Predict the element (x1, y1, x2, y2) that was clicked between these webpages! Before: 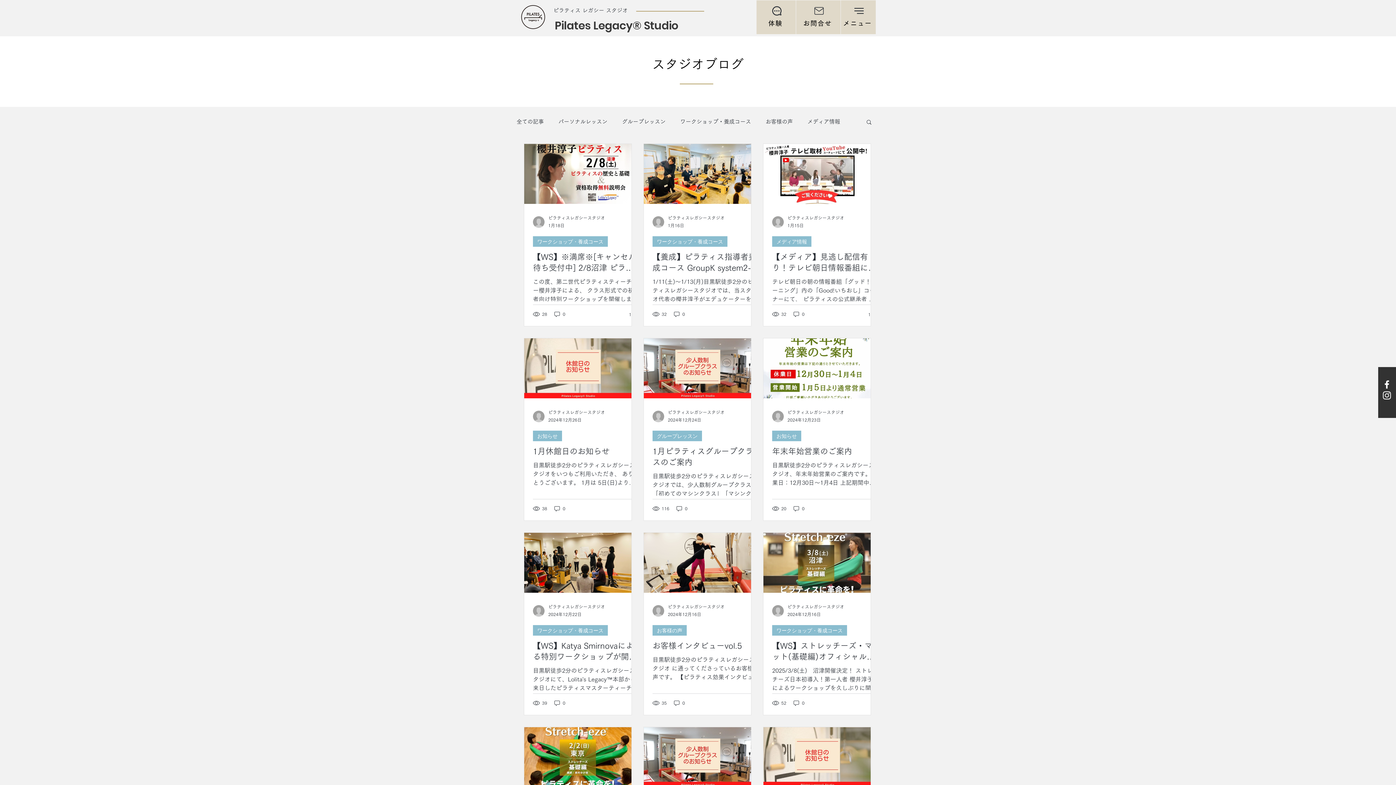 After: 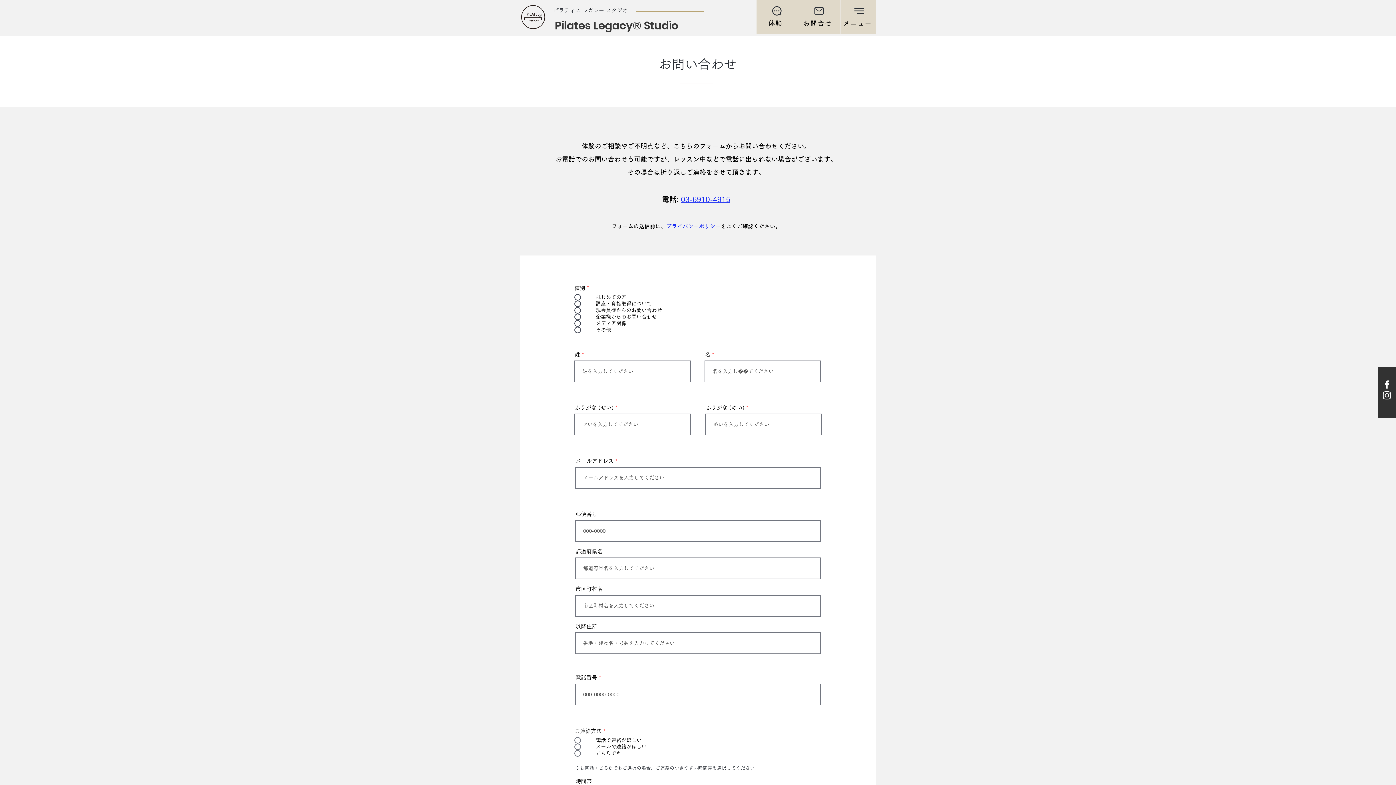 Action: label: お問合せ bbox: (796, 0, 840, 34)